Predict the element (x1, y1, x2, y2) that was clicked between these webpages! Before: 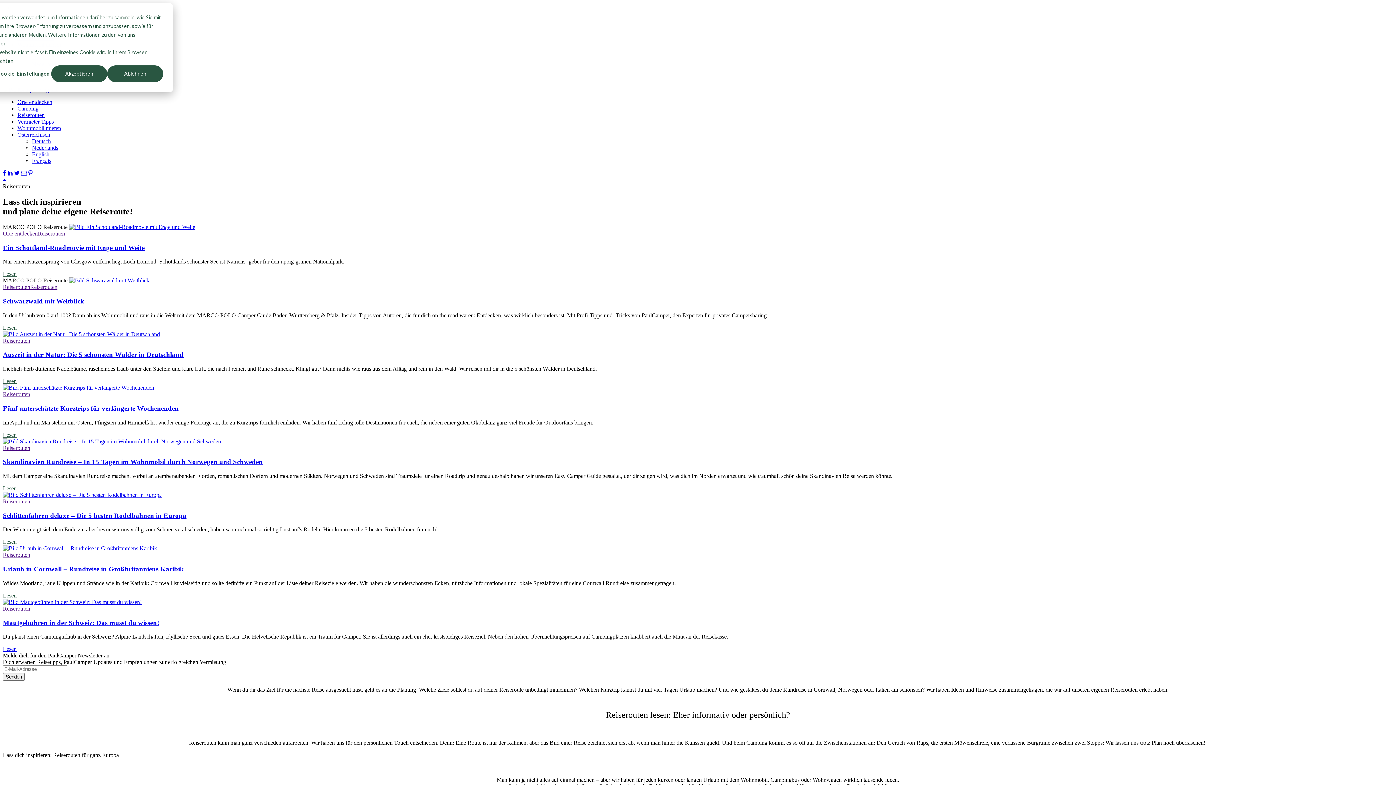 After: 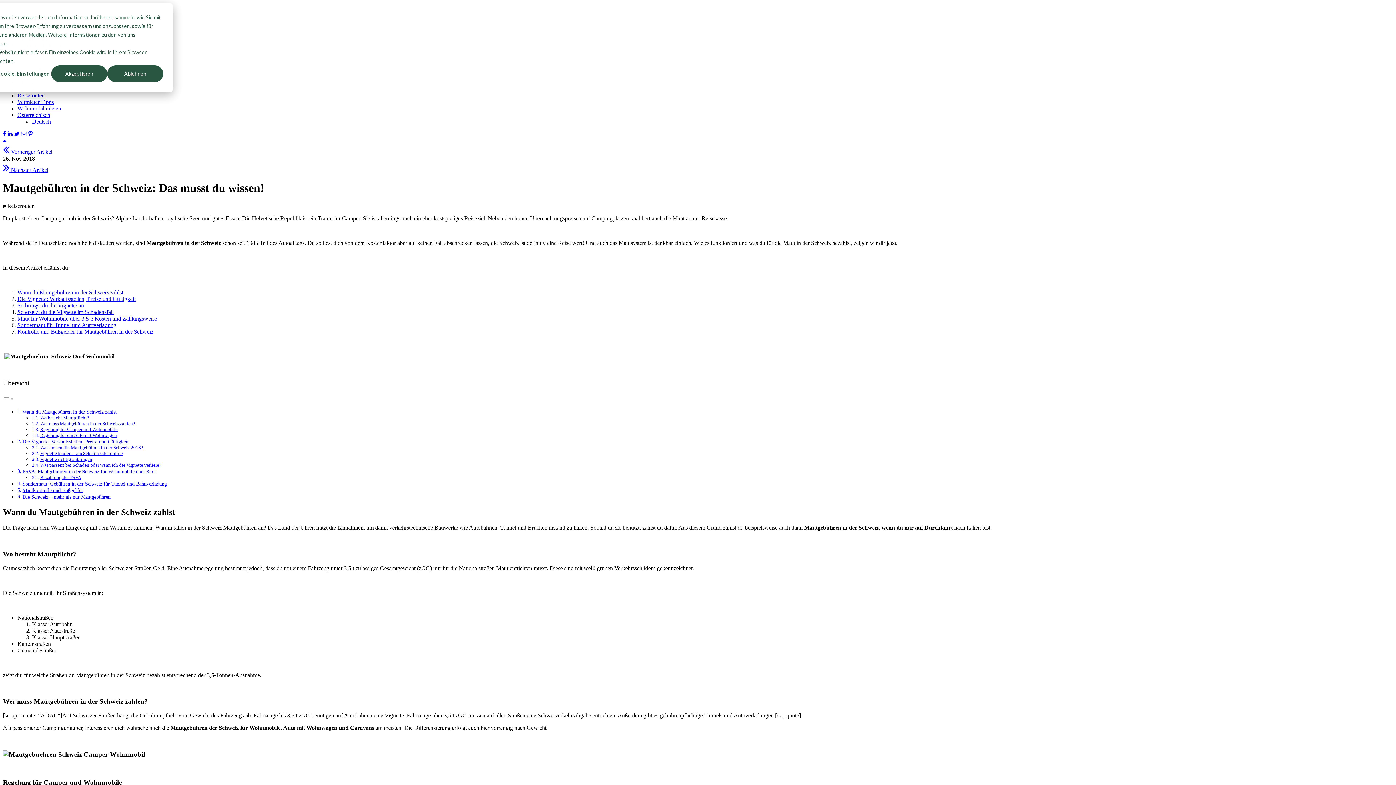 Action: label: Mautgebühren in der Schweiz: Das musst du wissen! bbox: (2, 619, 1393, 627)